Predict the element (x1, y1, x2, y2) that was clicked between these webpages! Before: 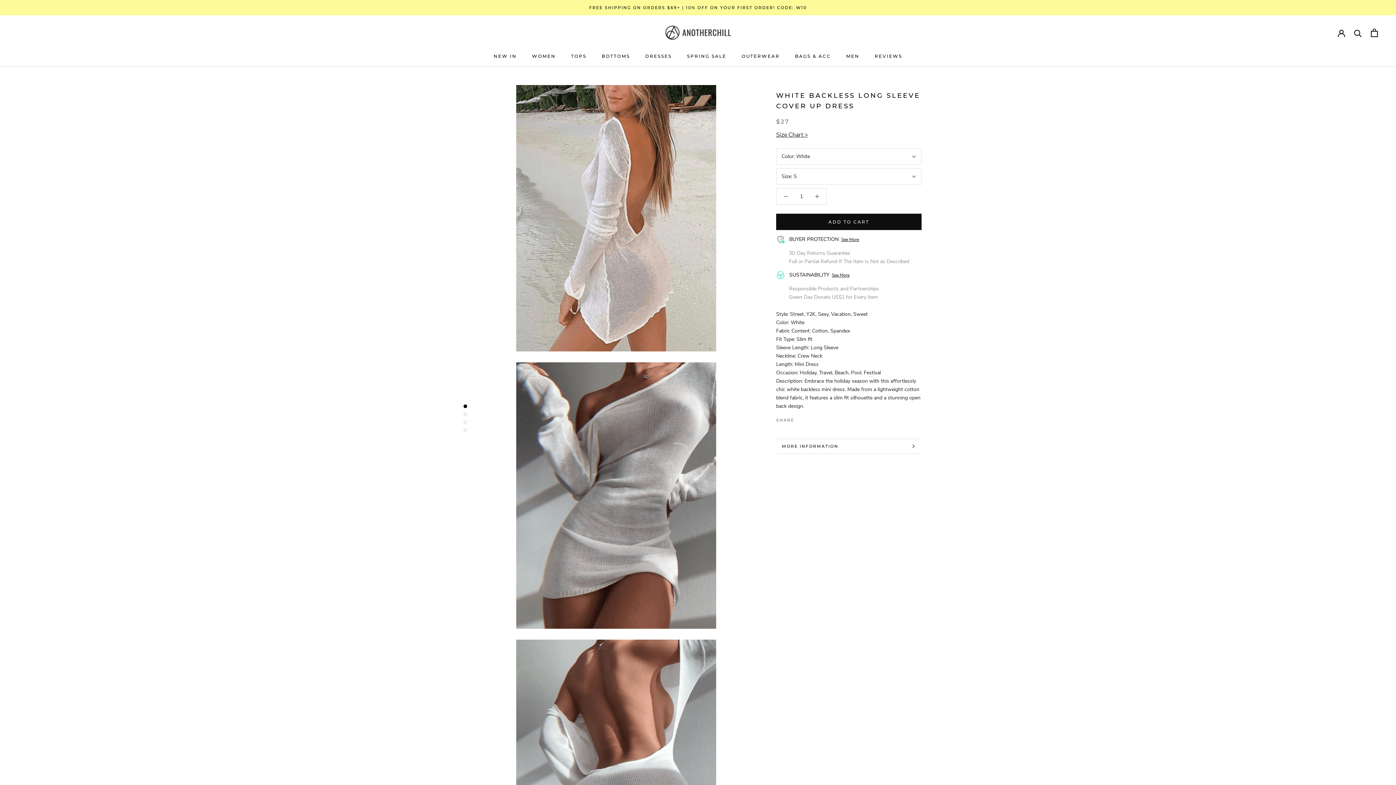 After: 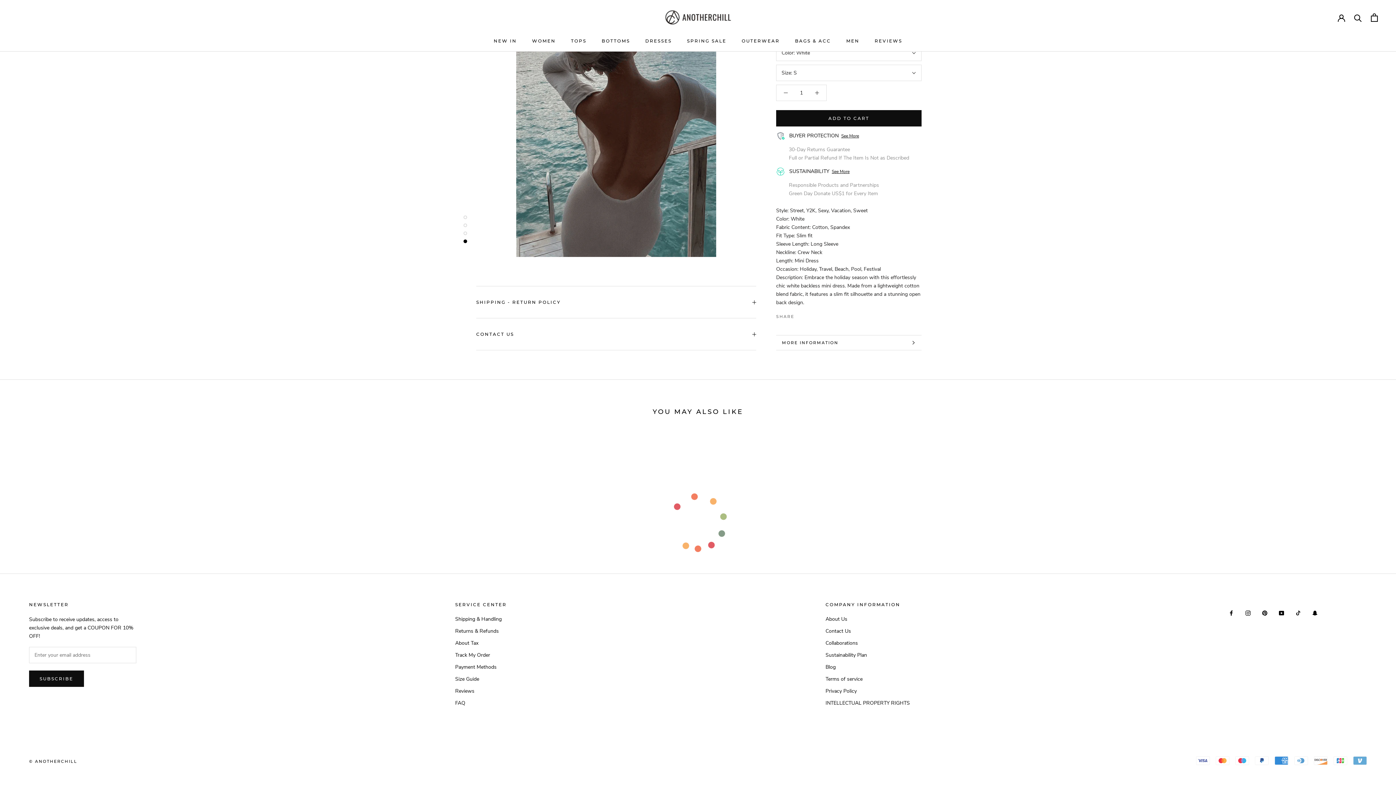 Action: bbox: (776, 439, 921, 453) label: MORE INFORMATION